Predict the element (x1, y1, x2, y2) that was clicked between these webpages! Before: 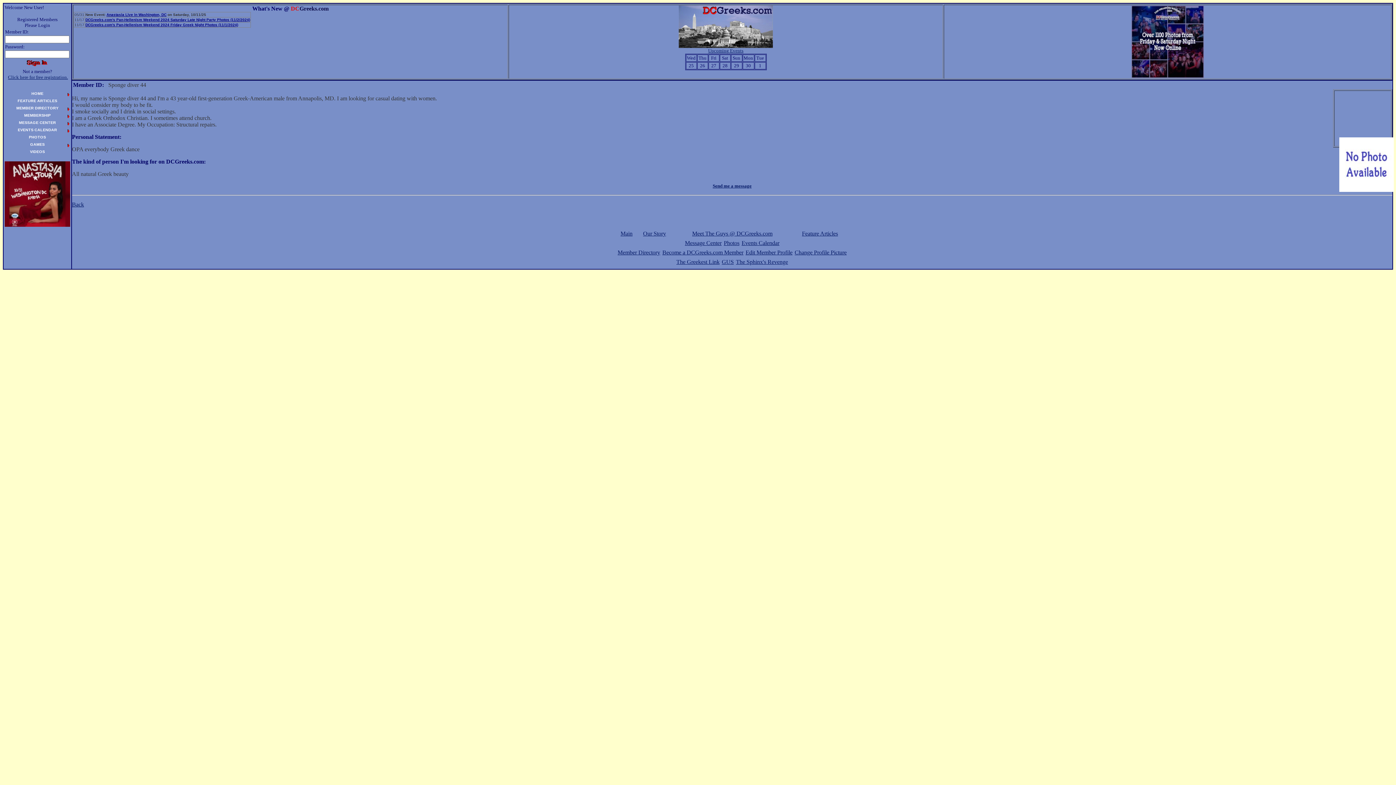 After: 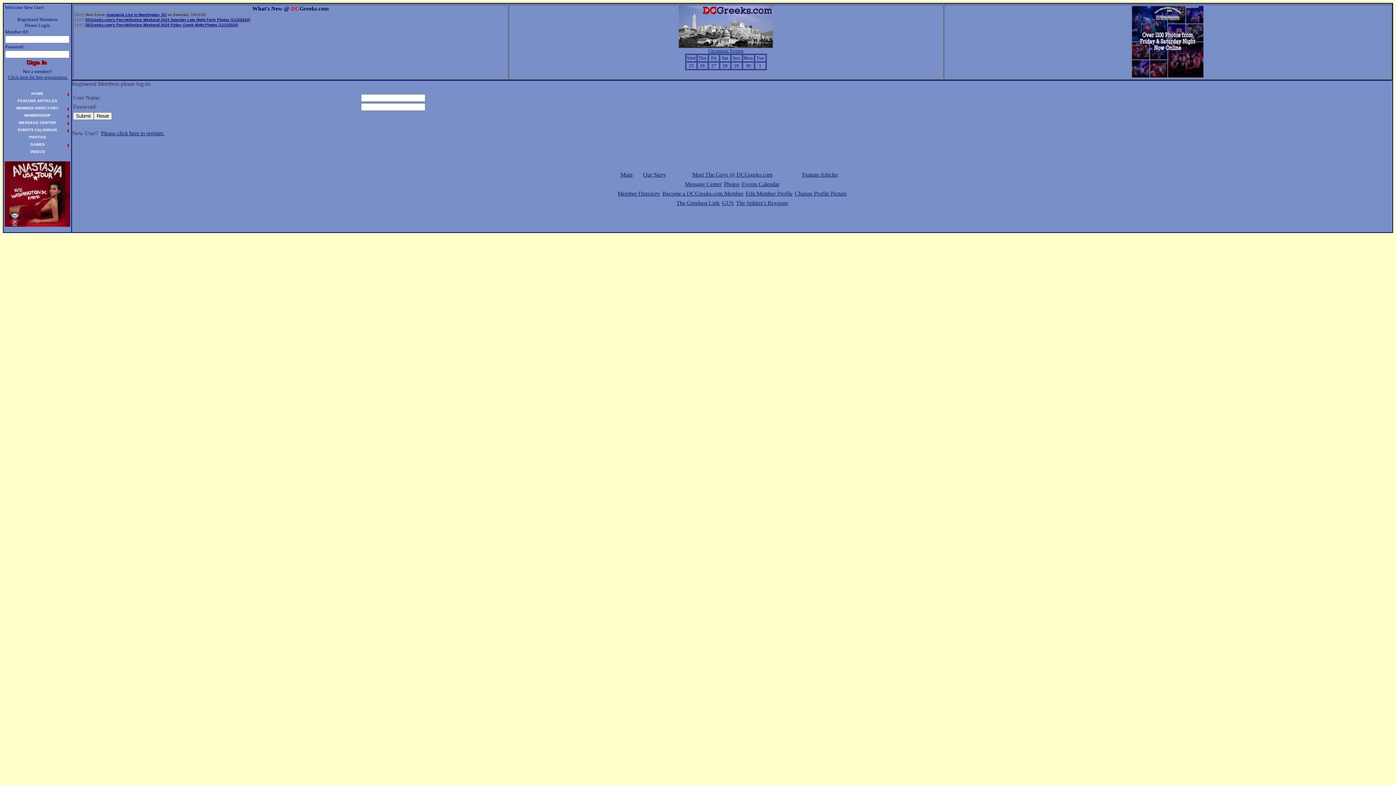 Action: label: Change Profile Picture bbox: (794, 249, 846, 255)